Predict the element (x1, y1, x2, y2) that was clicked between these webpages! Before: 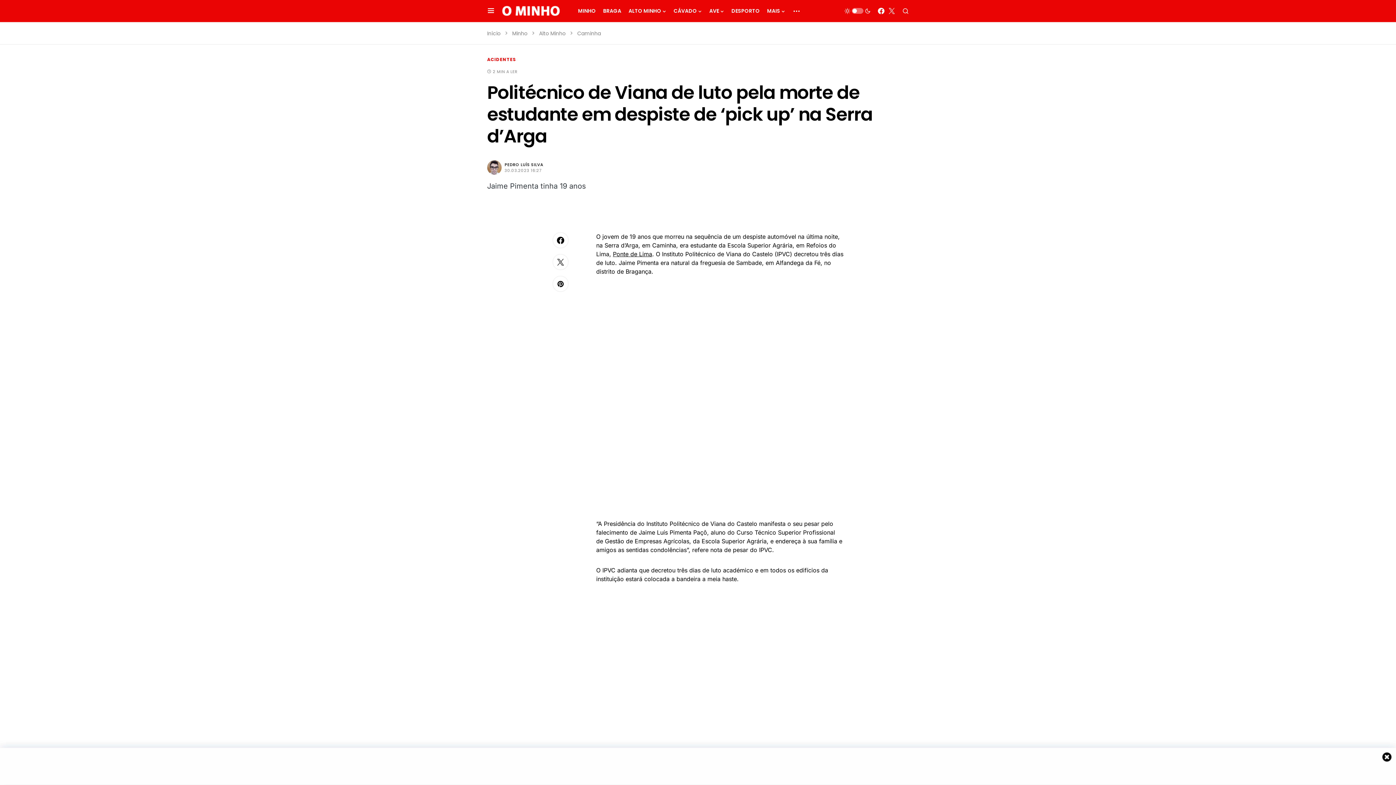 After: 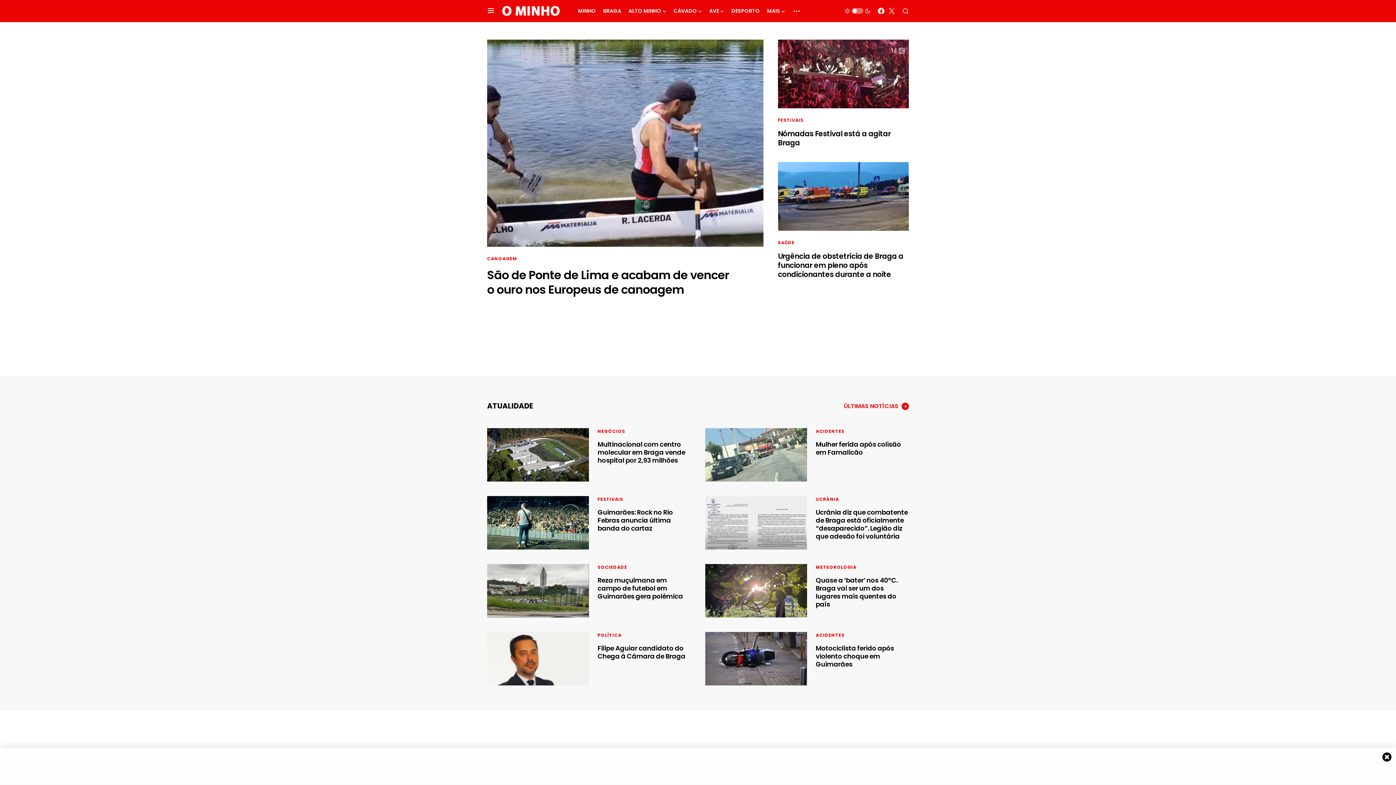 Action: bbox: (502, 5, 563, 16)